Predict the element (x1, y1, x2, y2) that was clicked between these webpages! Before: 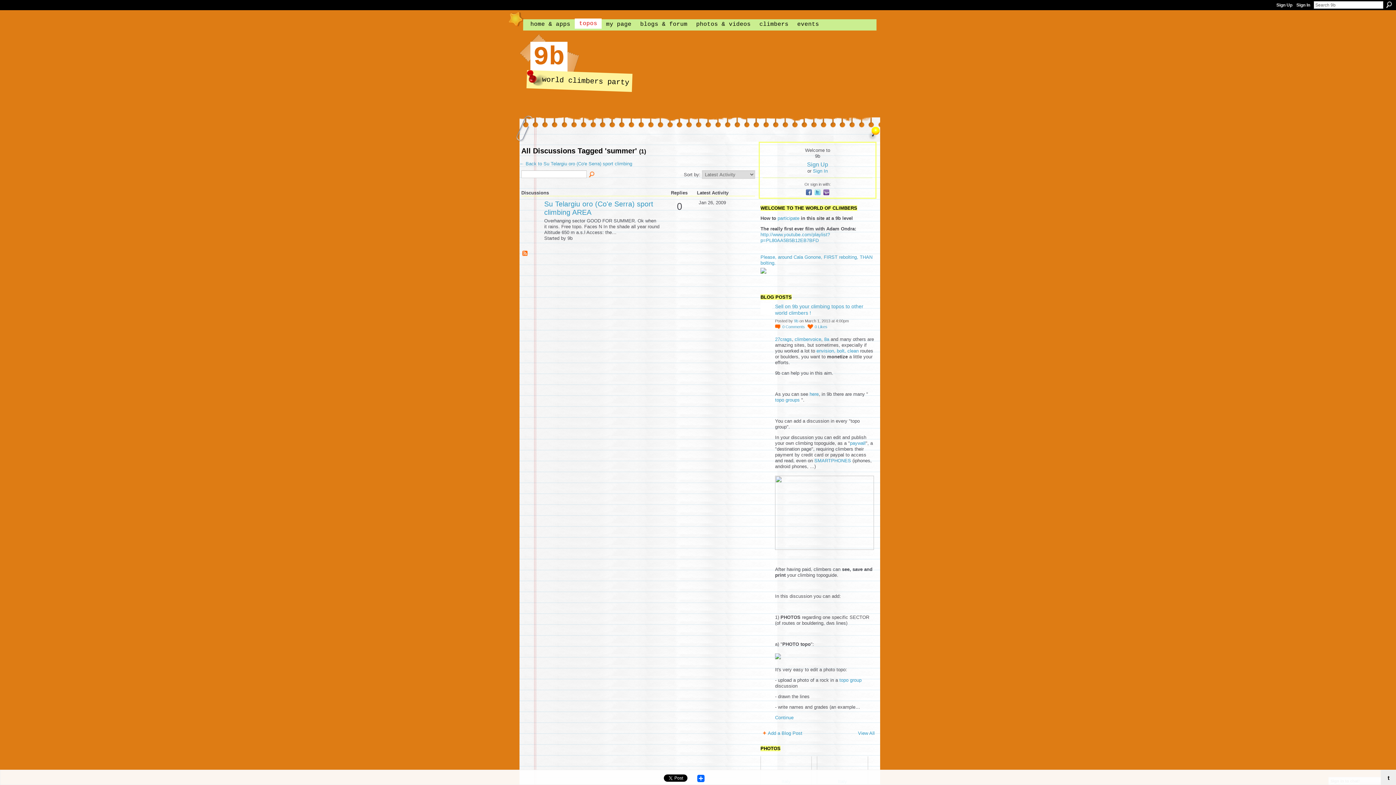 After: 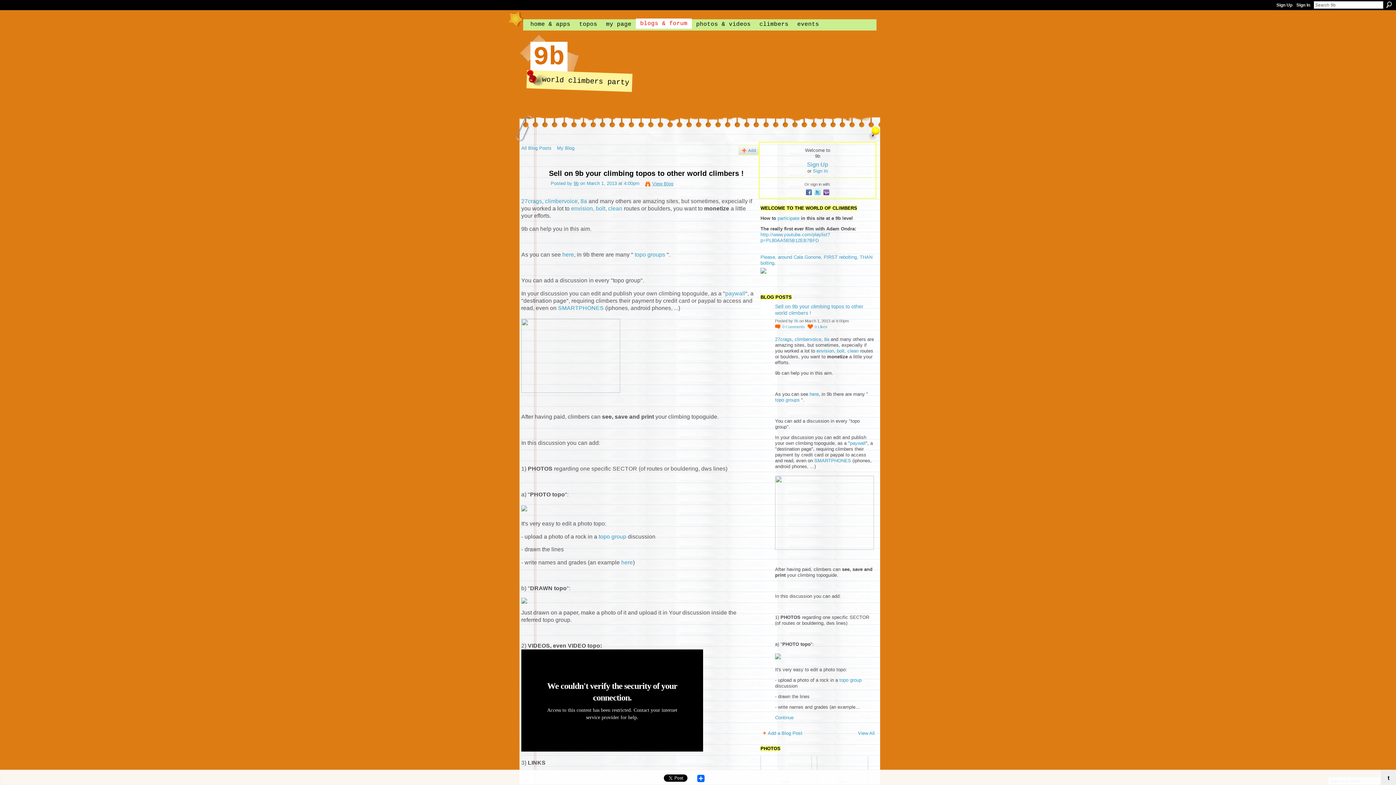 Action: label: 0 Likes bbox: (806, 323, 827, 330)